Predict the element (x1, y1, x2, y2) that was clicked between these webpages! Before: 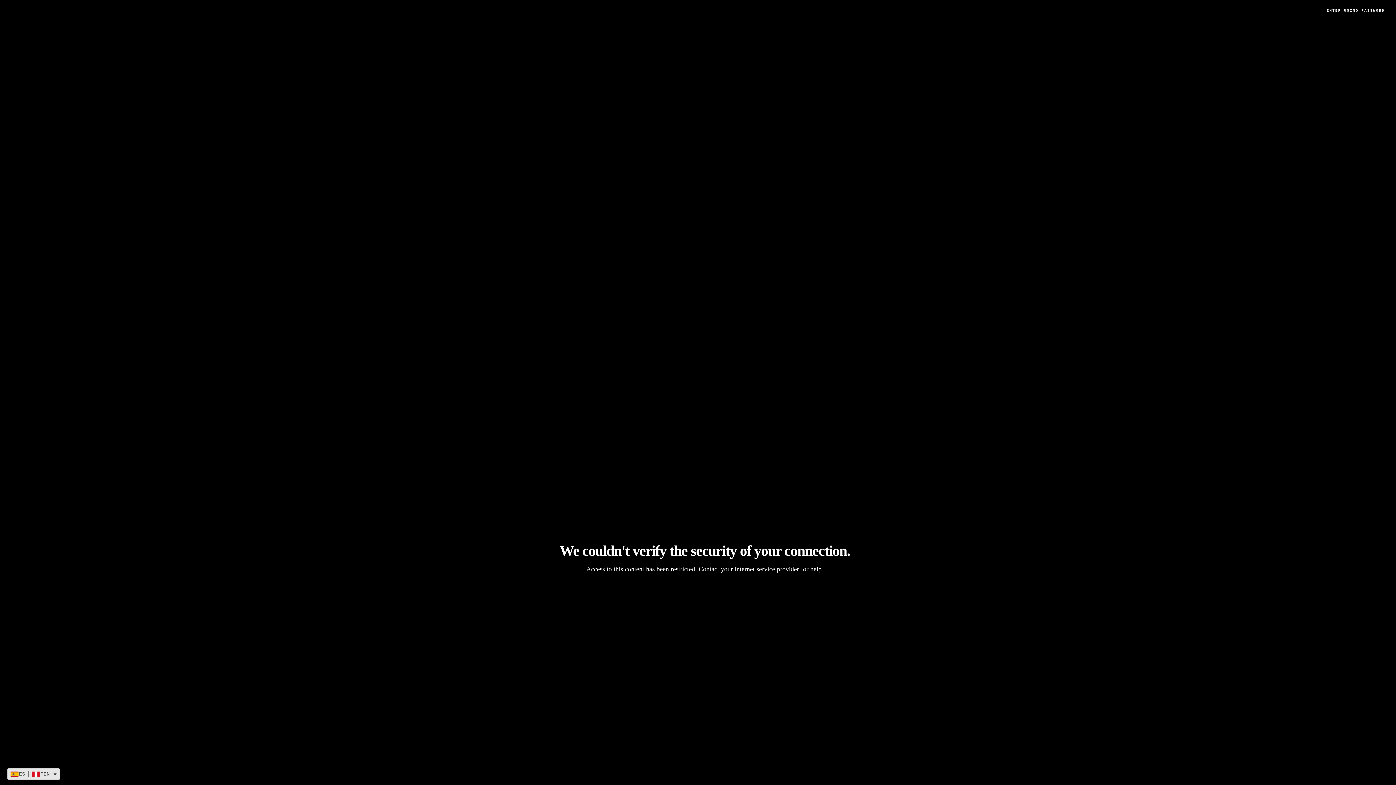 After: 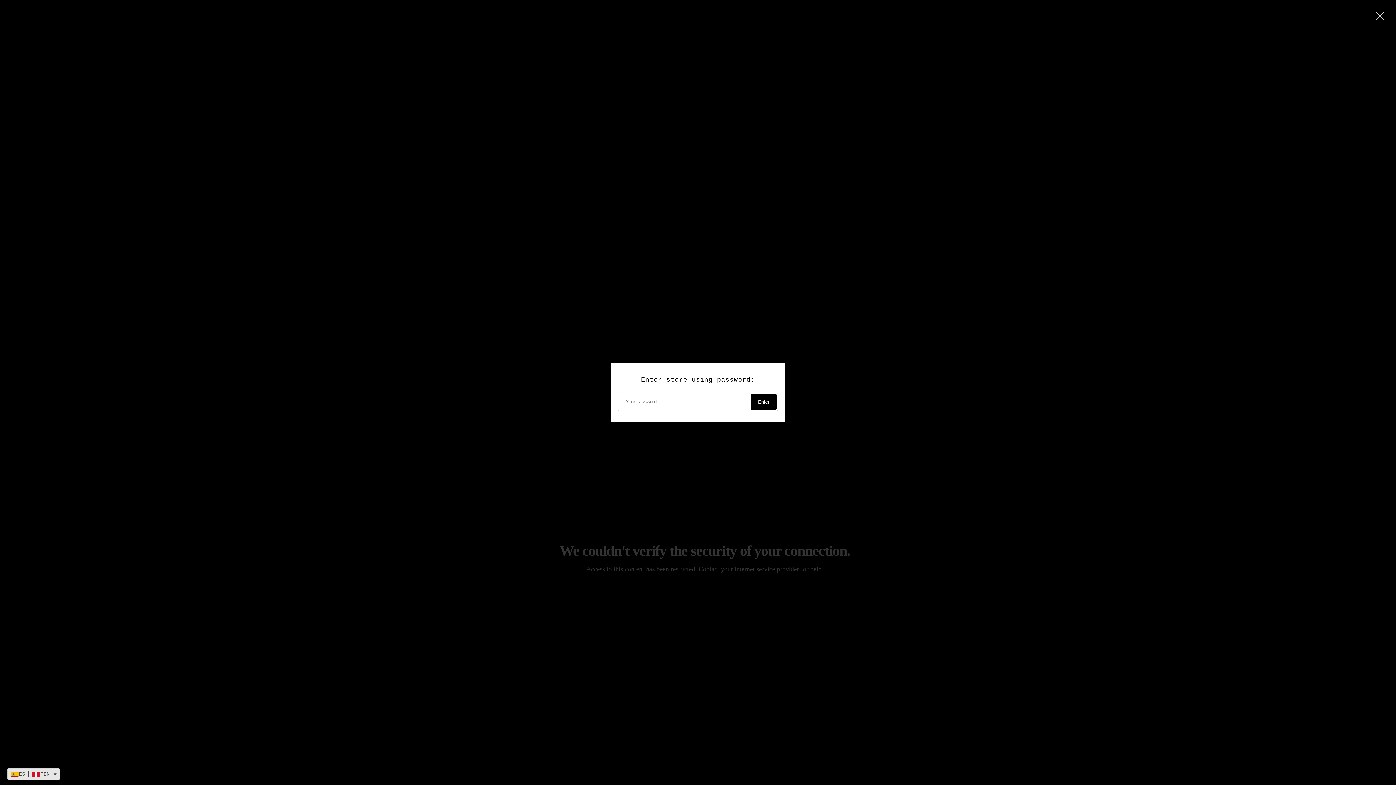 Action: label: ENTER USING PASSWORD bbox: (1319, 3, 1392, 18)